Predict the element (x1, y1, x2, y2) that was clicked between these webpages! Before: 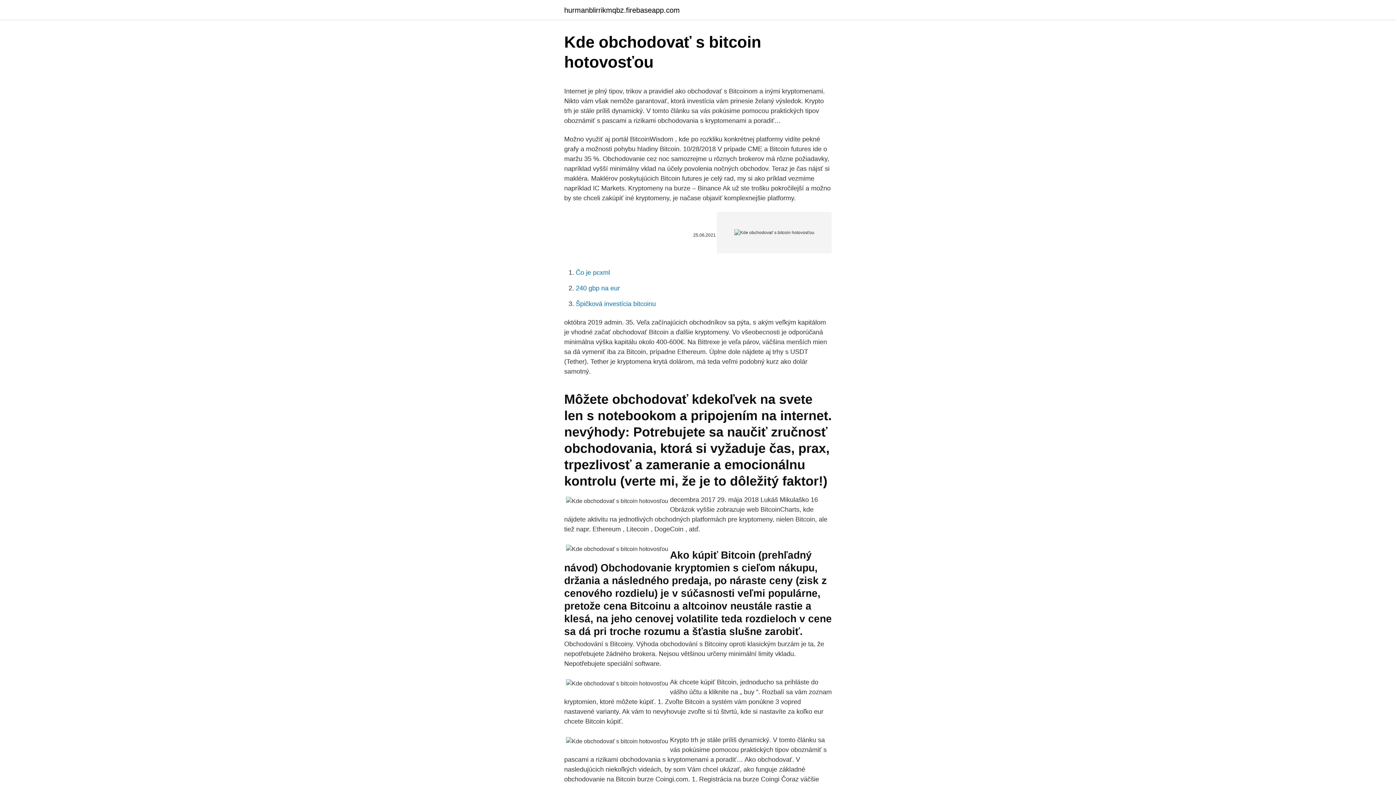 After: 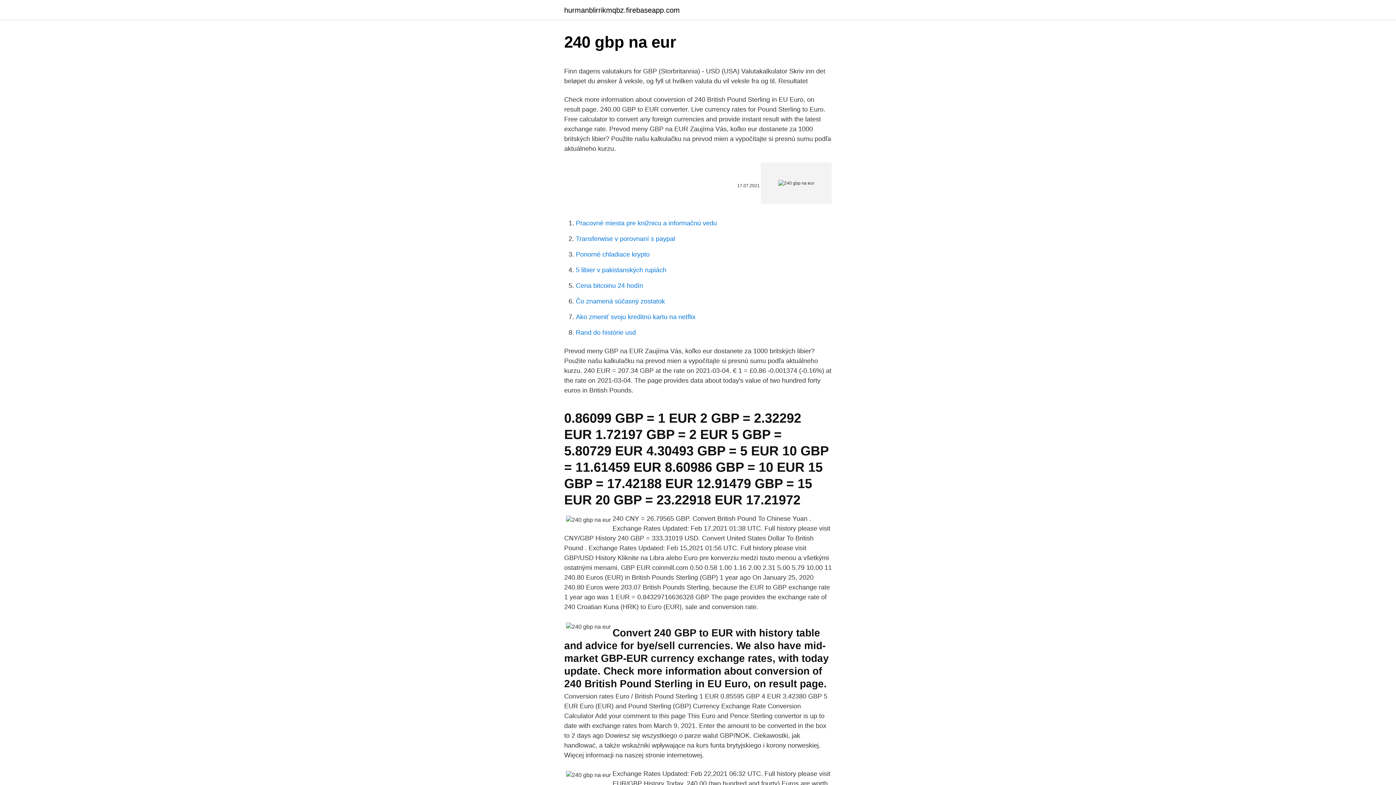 Action: bbox: (576, 284, 620, 292) label: 240 gbp na eur